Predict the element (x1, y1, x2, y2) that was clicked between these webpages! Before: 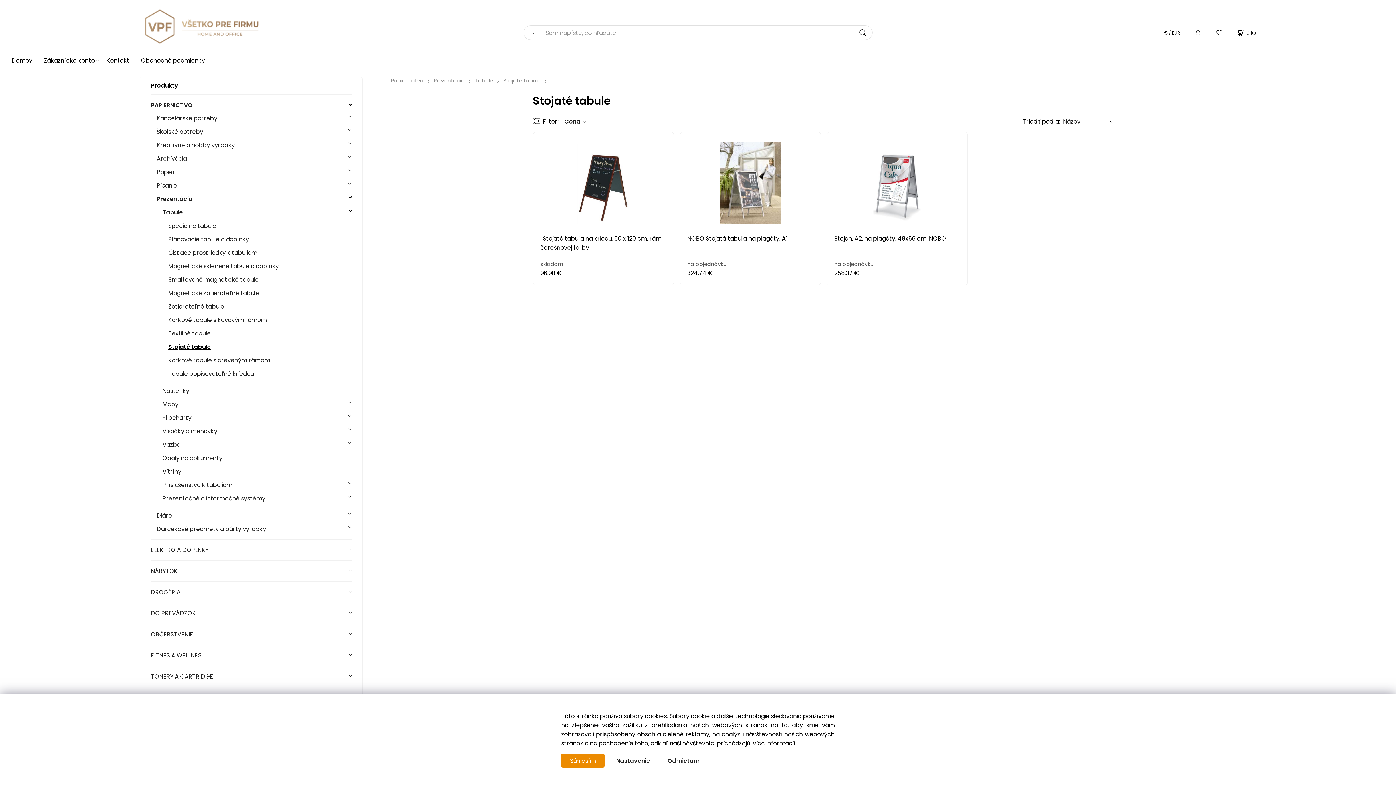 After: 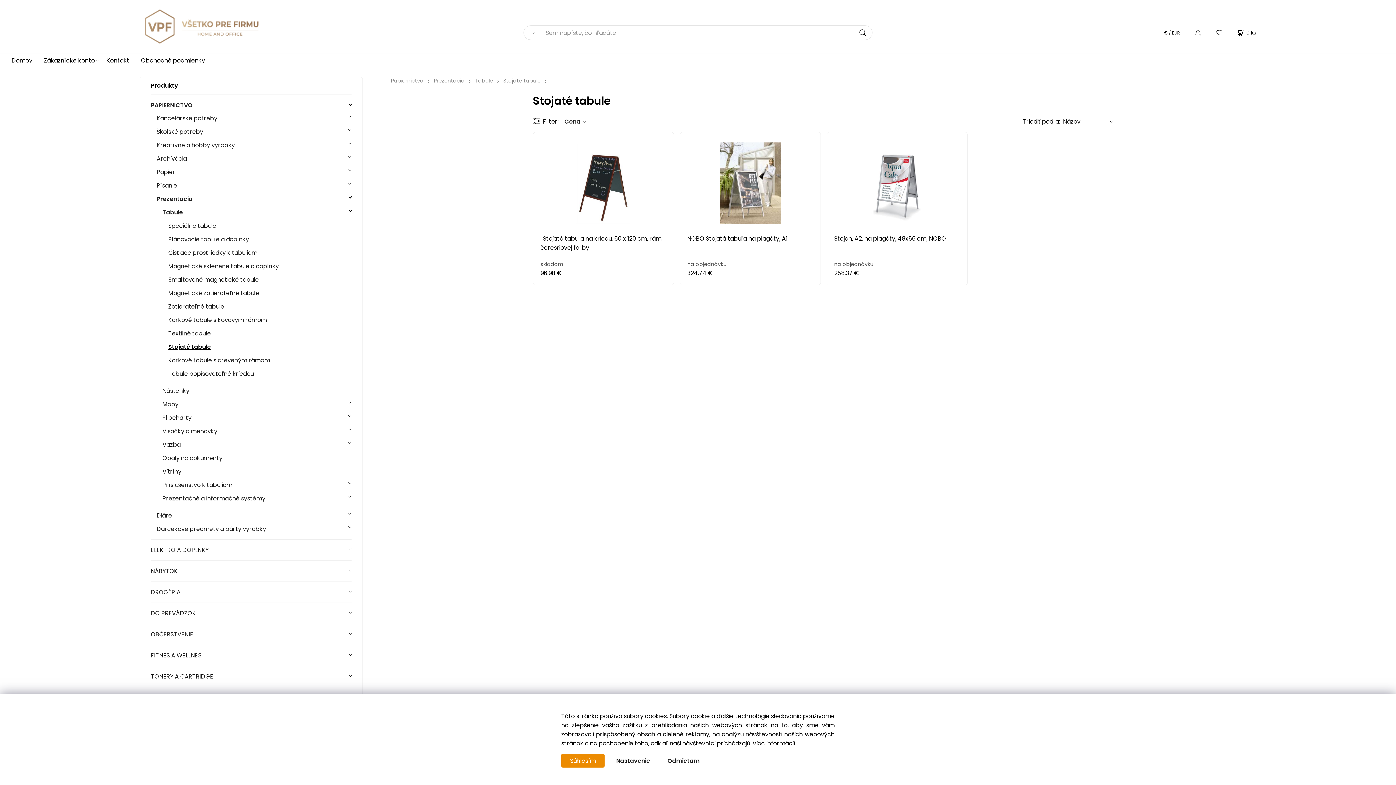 Action: bbox: (503, 77, 547, 84) label: Stojaté tabule